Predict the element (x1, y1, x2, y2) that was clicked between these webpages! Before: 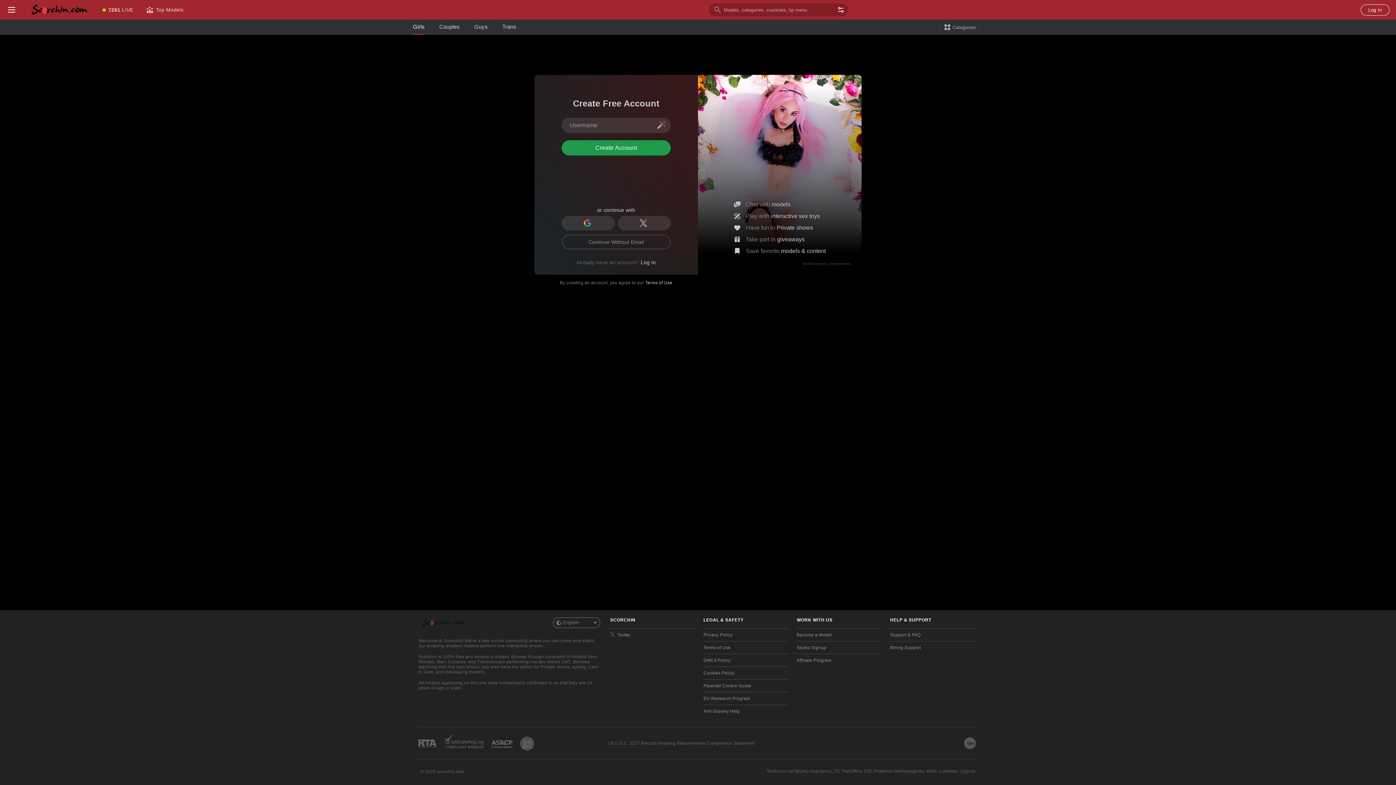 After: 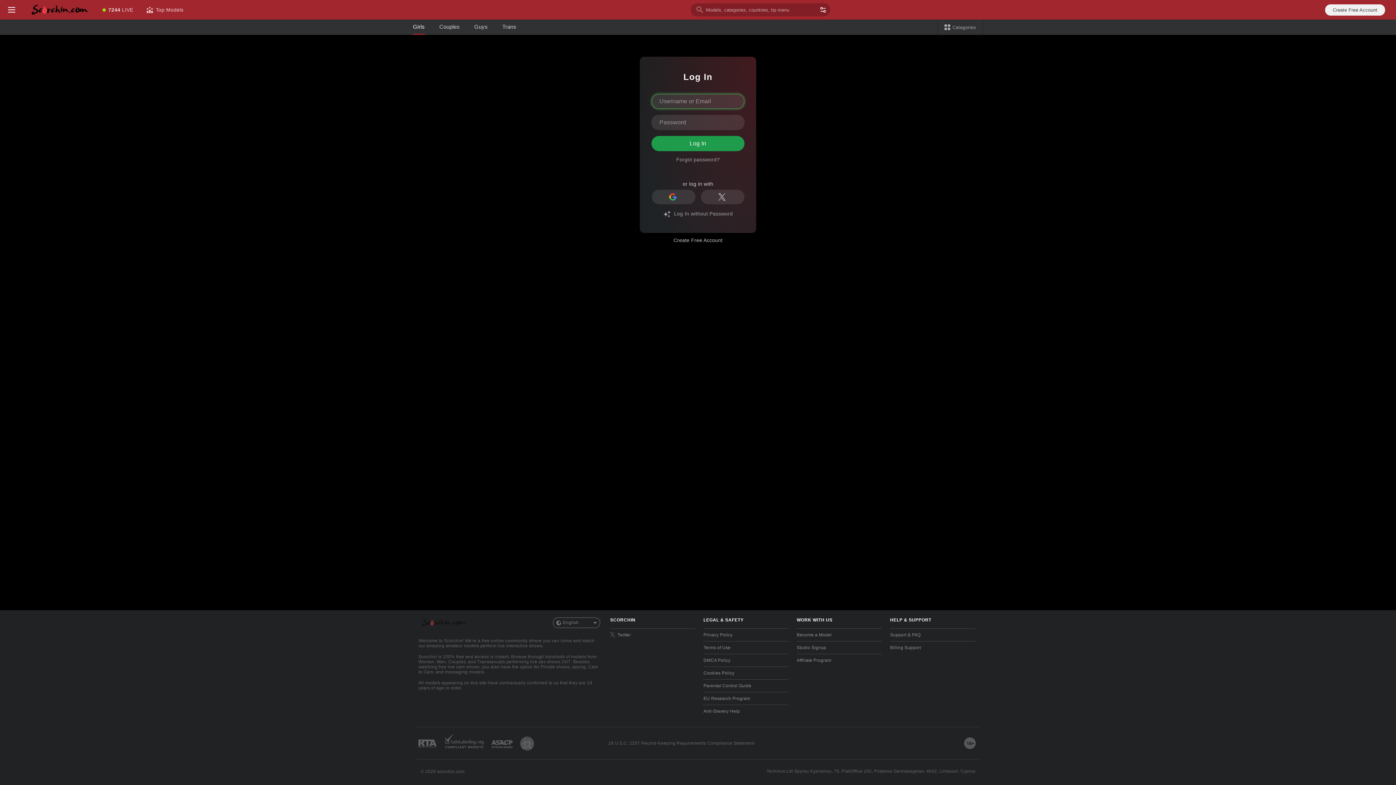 Action: label: Log In bbox: (1361, 4, 1389, 15)